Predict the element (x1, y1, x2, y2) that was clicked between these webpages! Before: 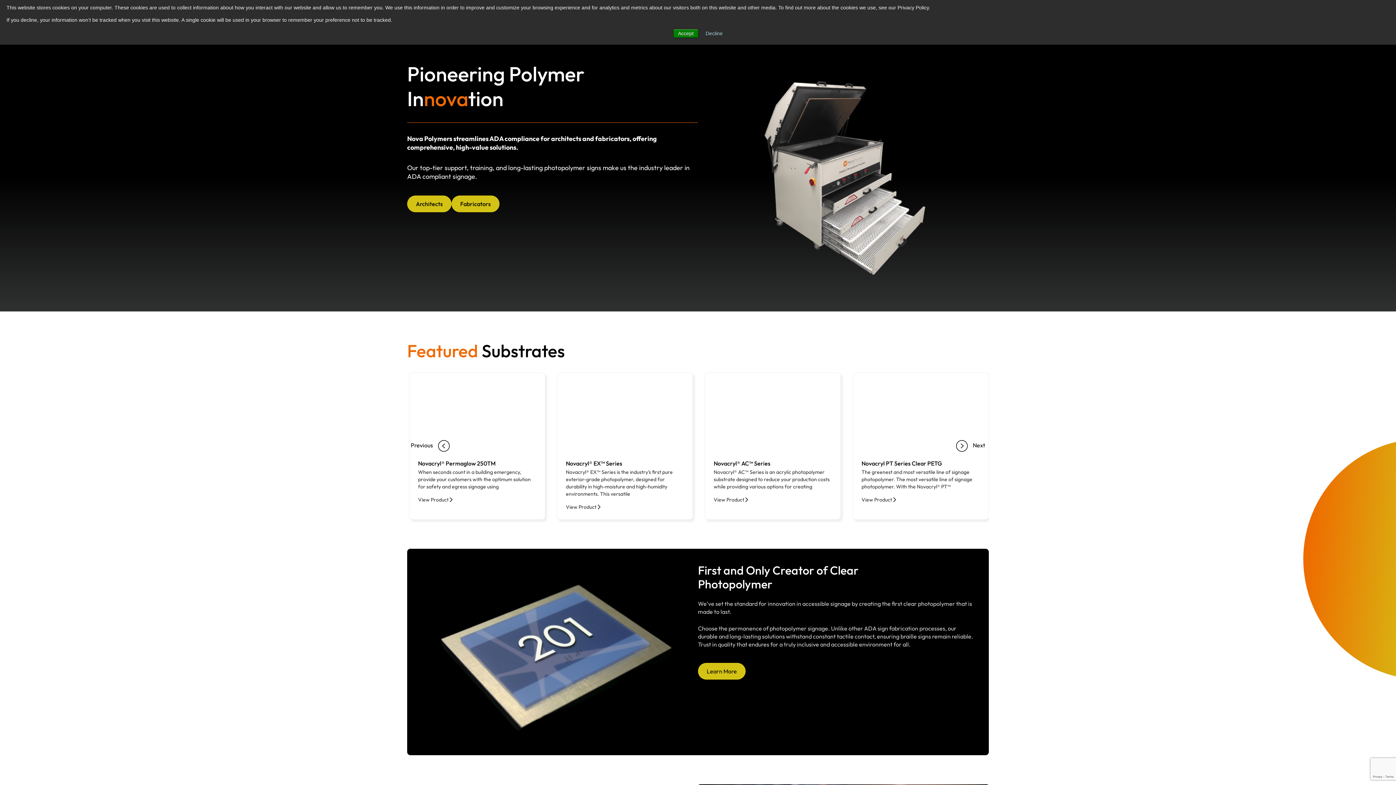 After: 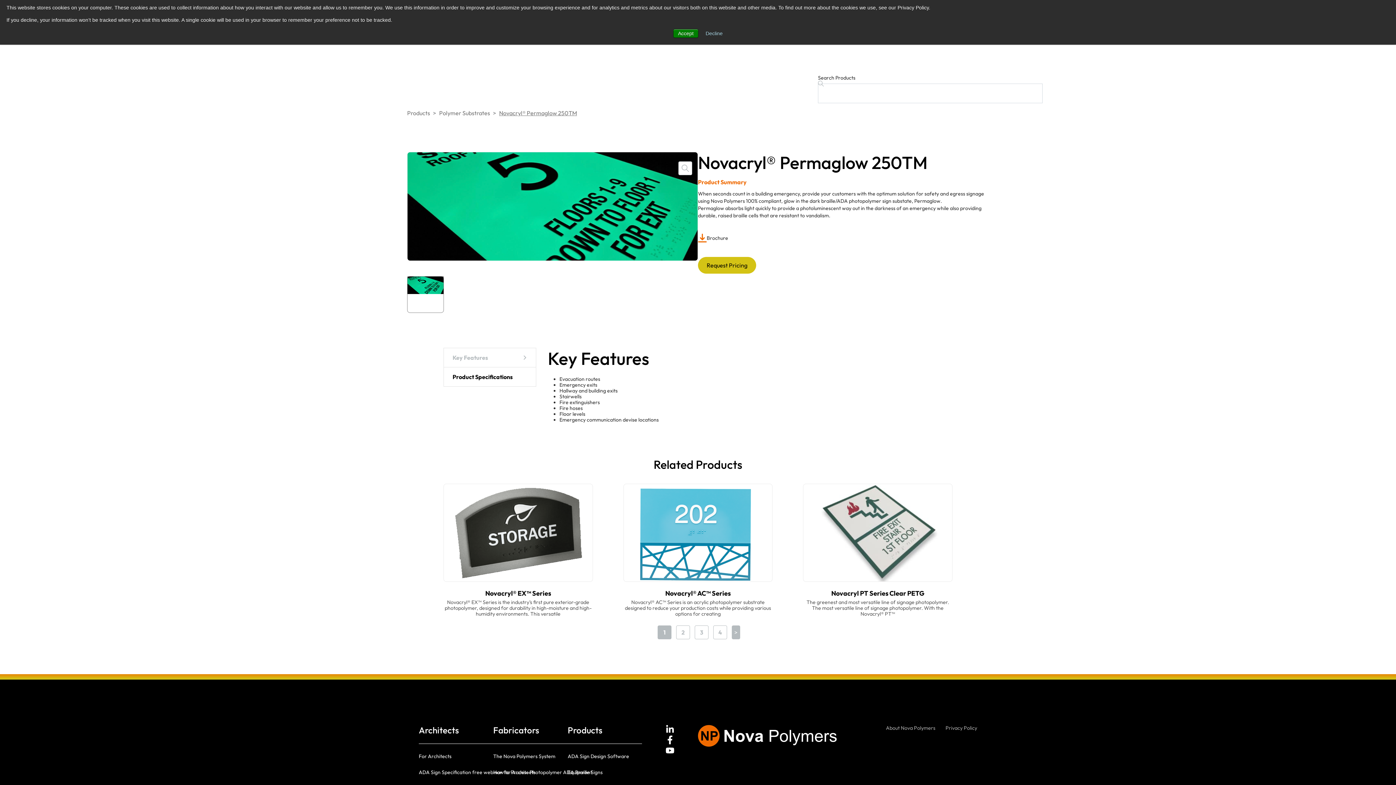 Action: bbox: (418, 381, 536, 510)